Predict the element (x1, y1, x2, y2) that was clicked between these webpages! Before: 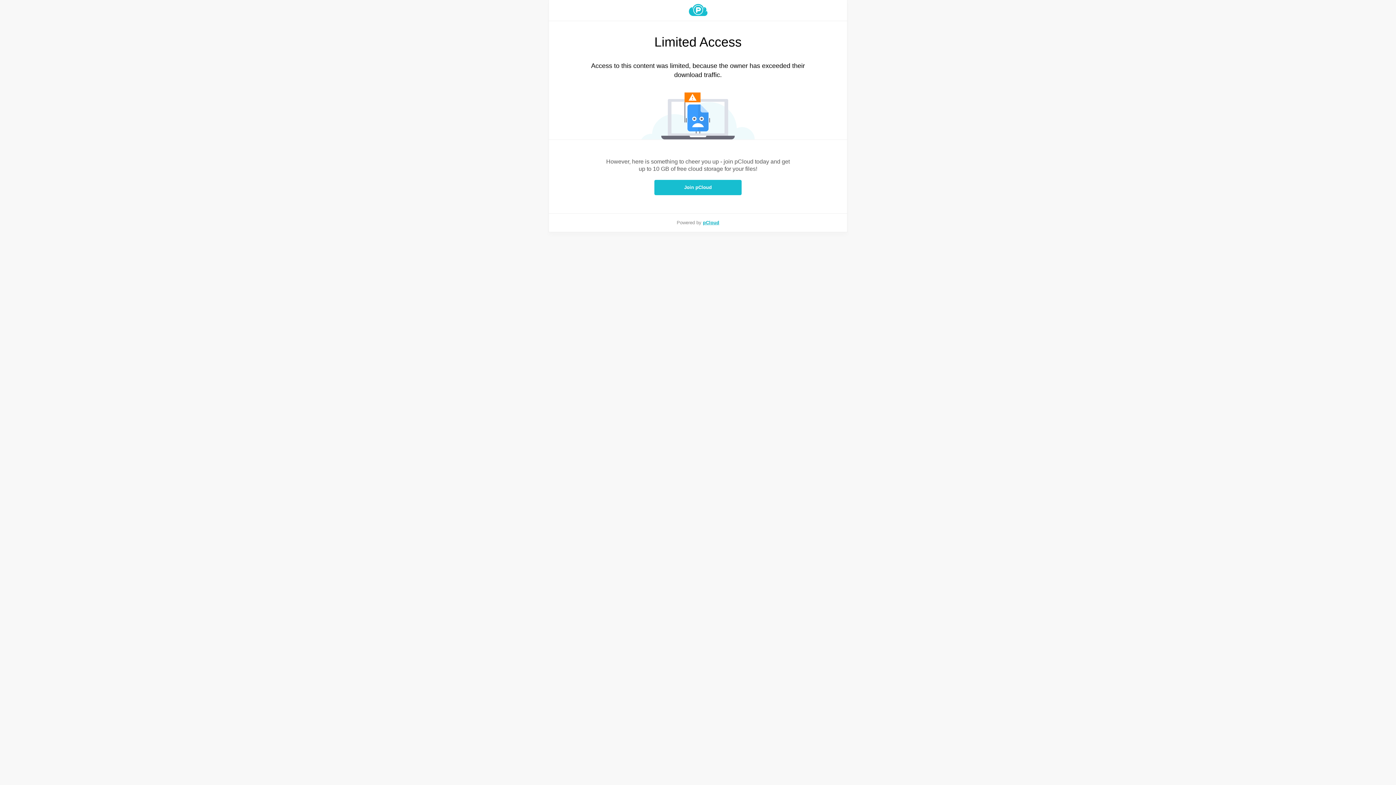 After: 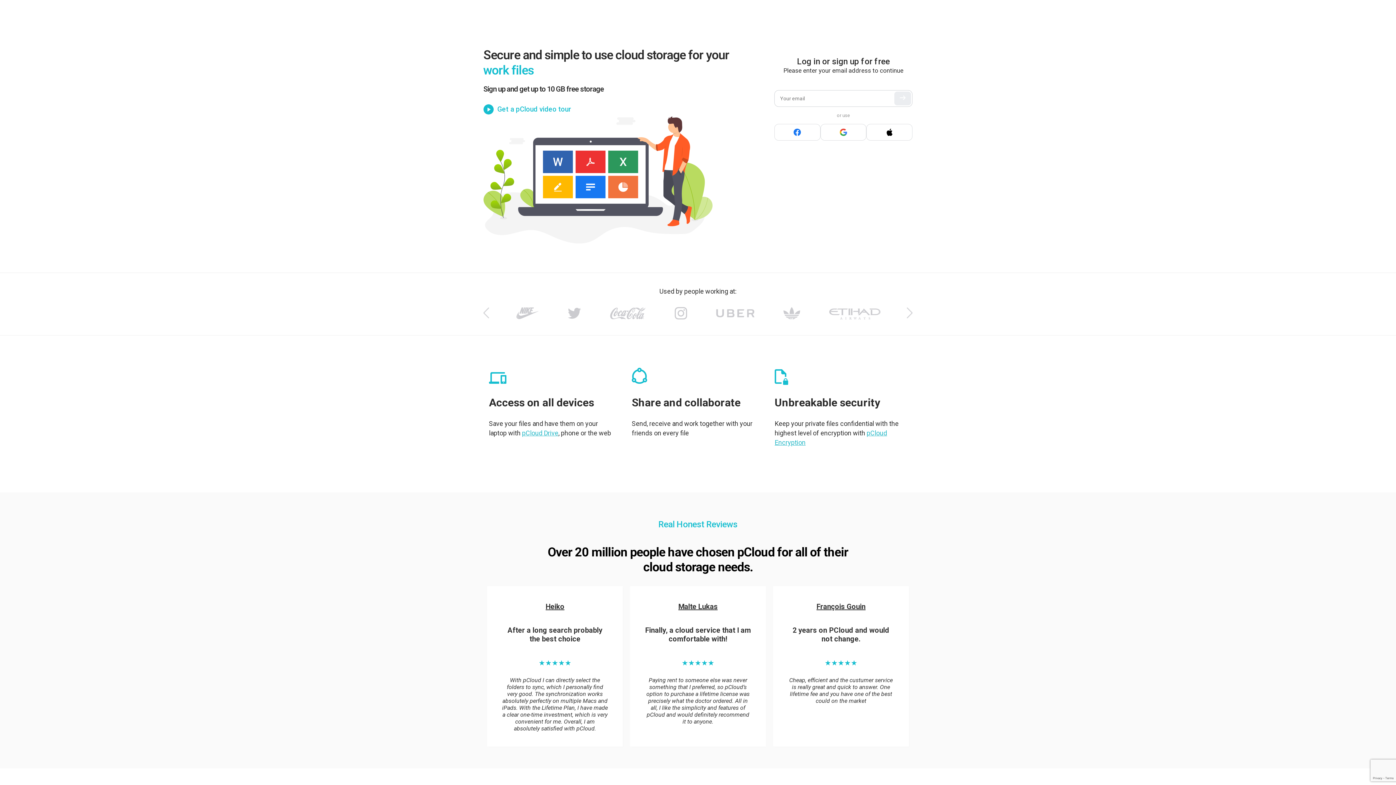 Action: label: pCloud bbox: (703, 220, 719, 225)